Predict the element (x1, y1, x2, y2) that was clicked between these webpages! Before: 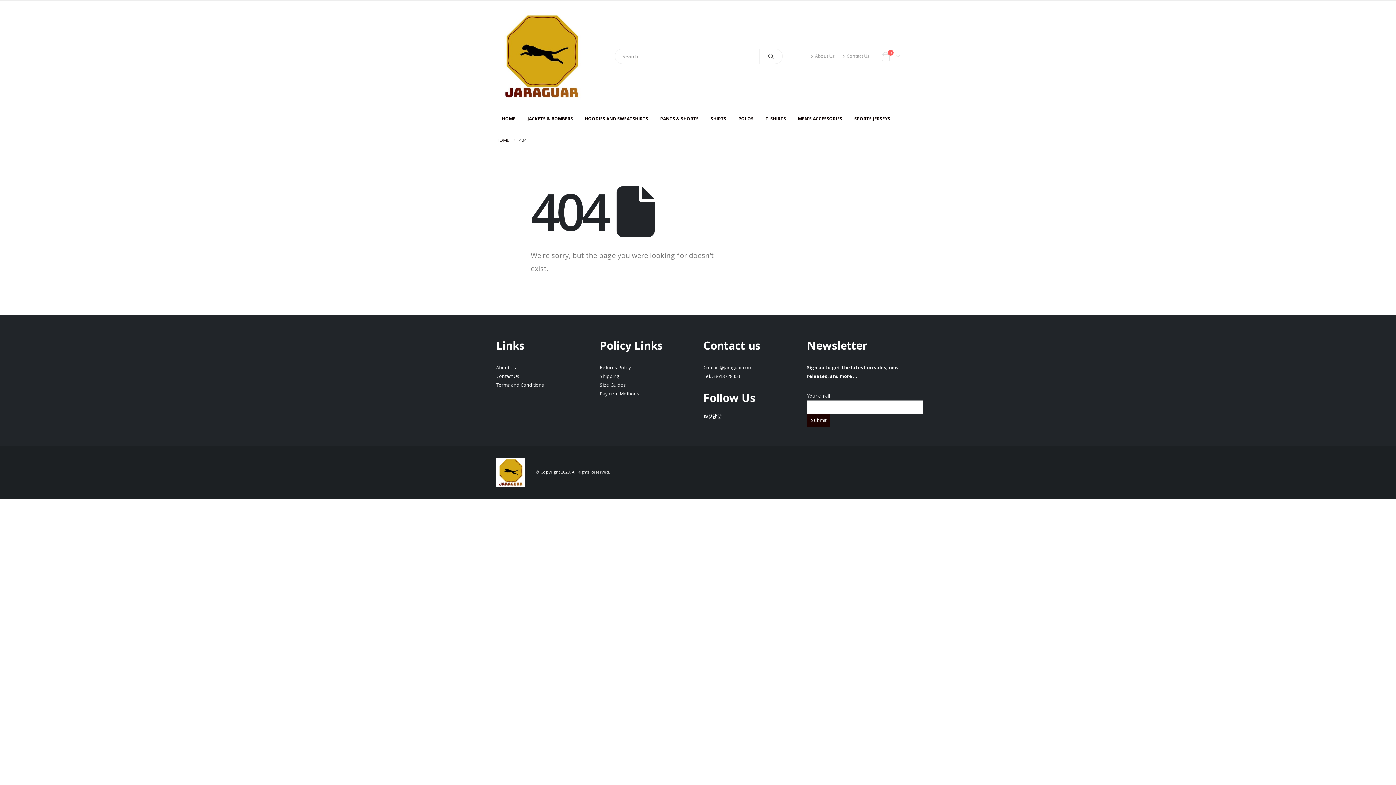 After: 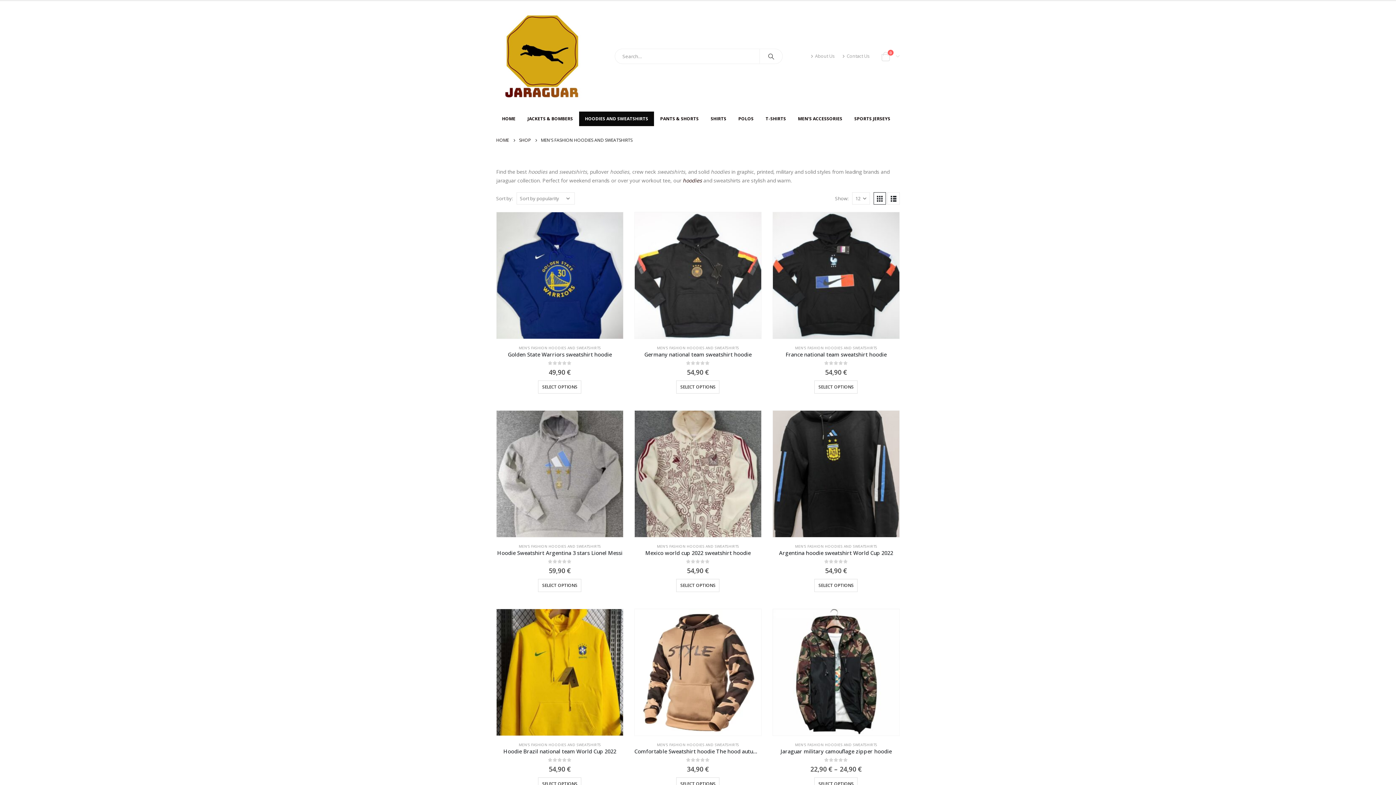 Action: bbox: (579, 111, 654, 126) label: HOODIES AND SWEATSHIRTS